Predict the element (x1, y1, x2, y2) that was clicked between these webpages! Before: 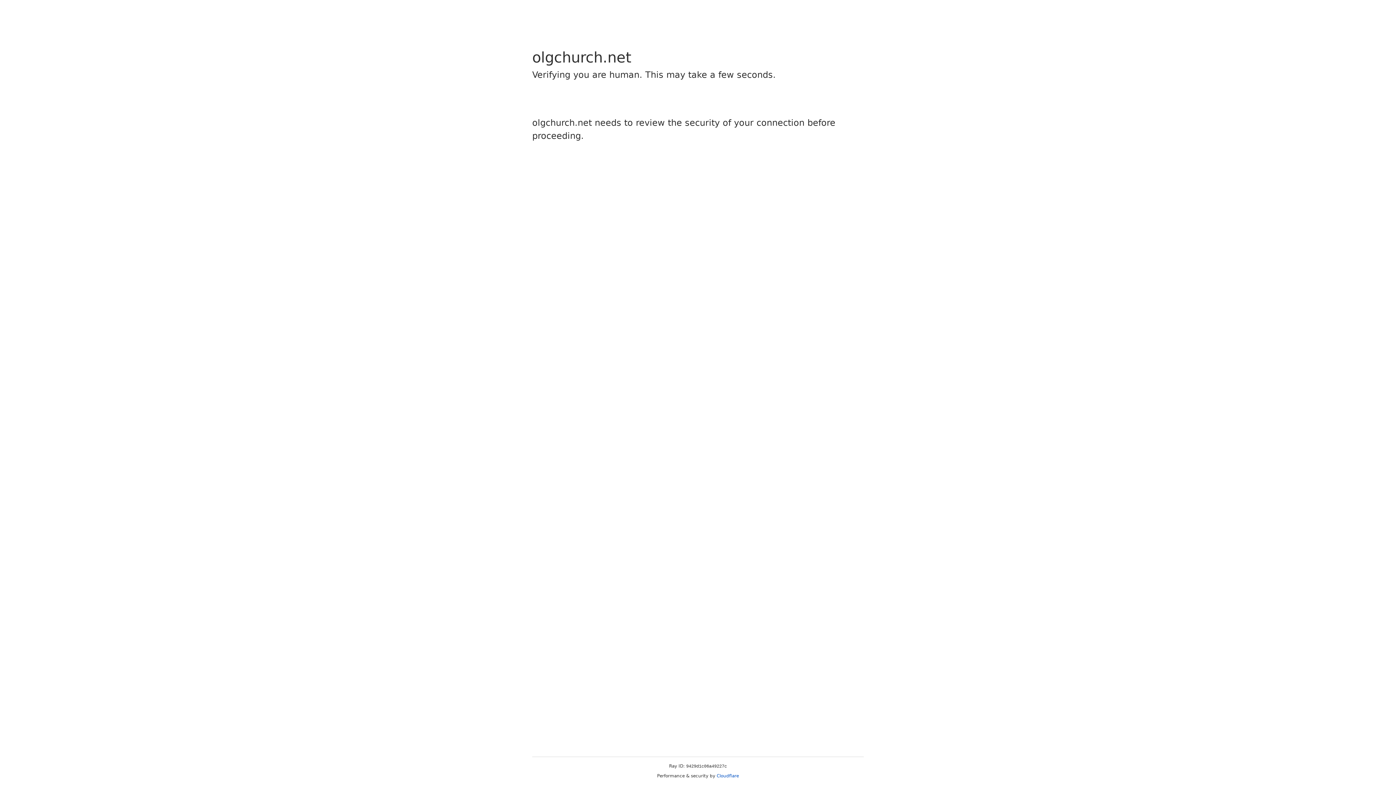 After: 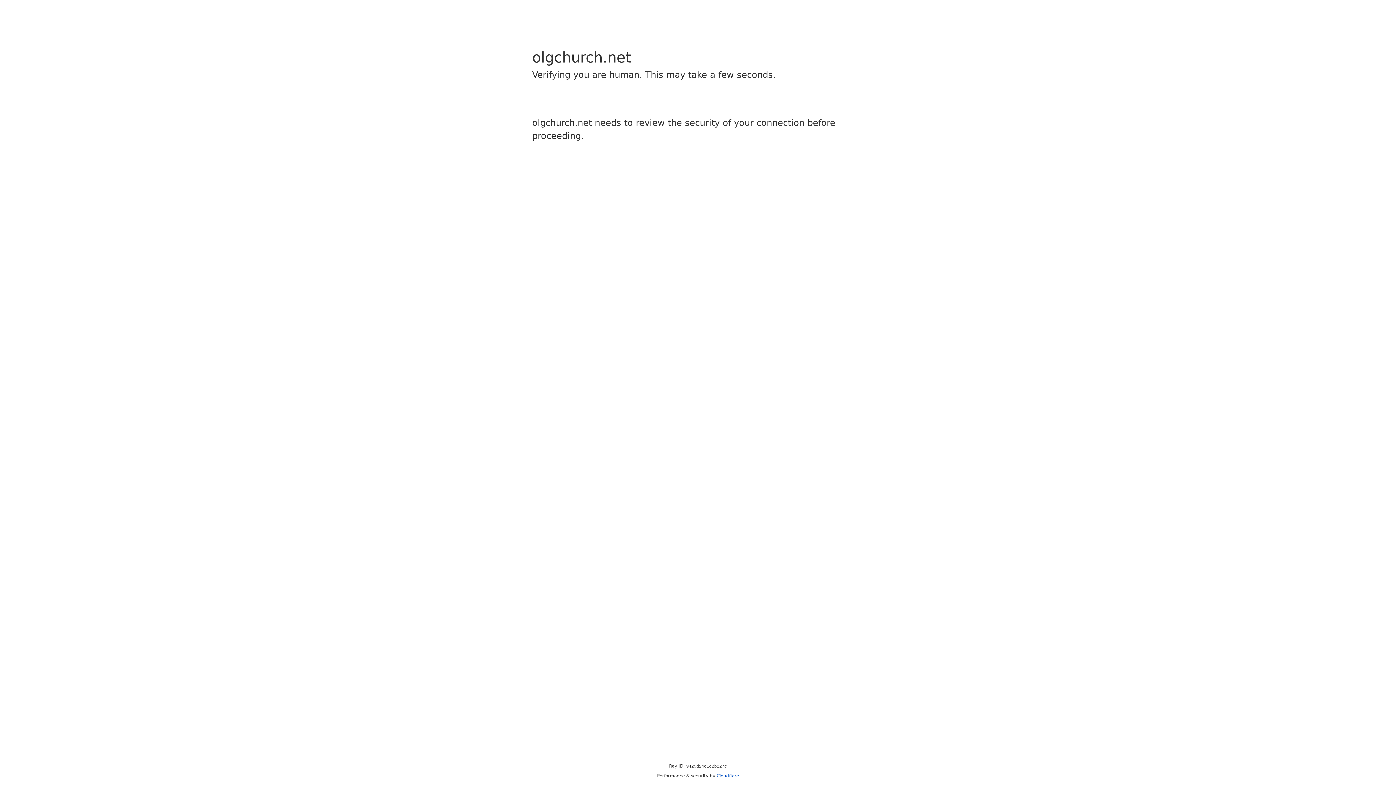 Action: label: Cloudflare bbox: (716, 773, 739, 778)